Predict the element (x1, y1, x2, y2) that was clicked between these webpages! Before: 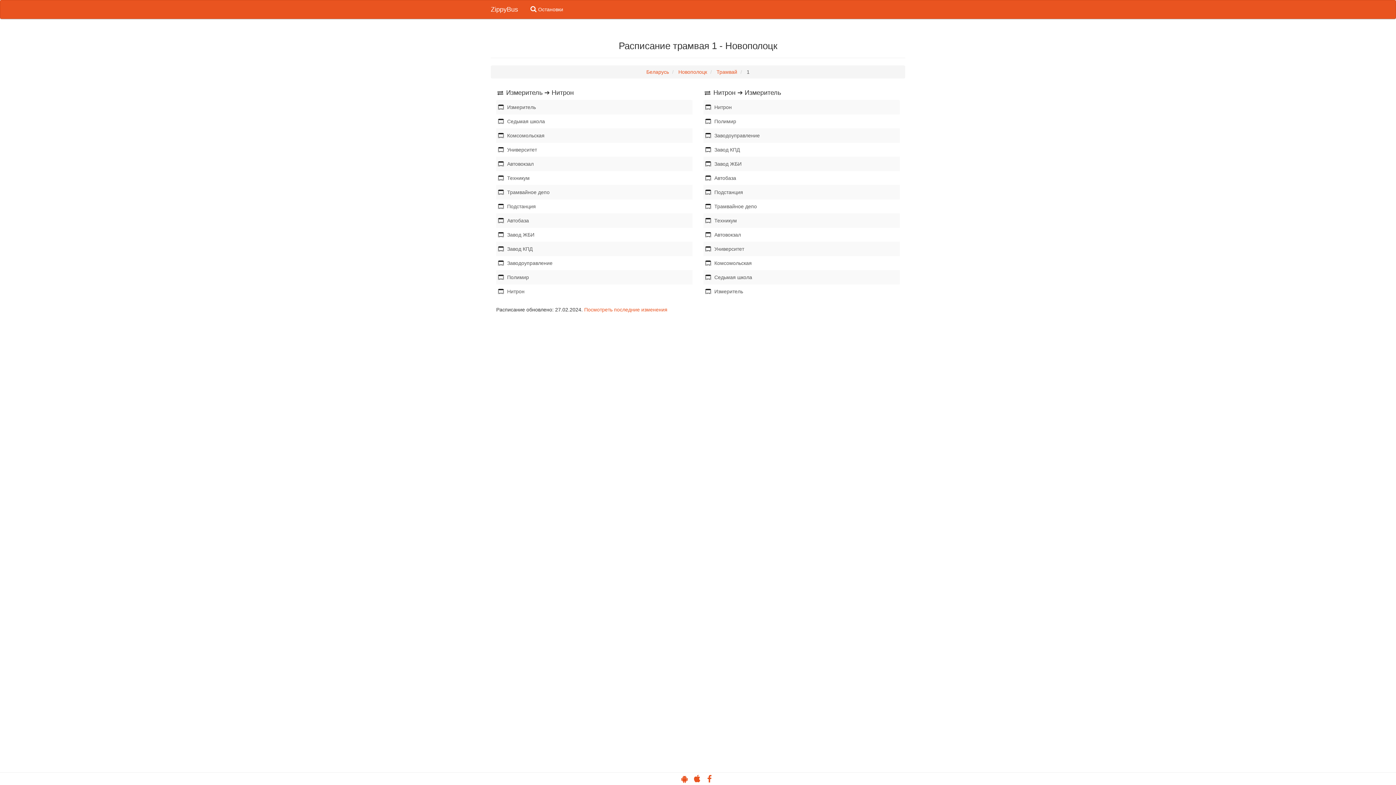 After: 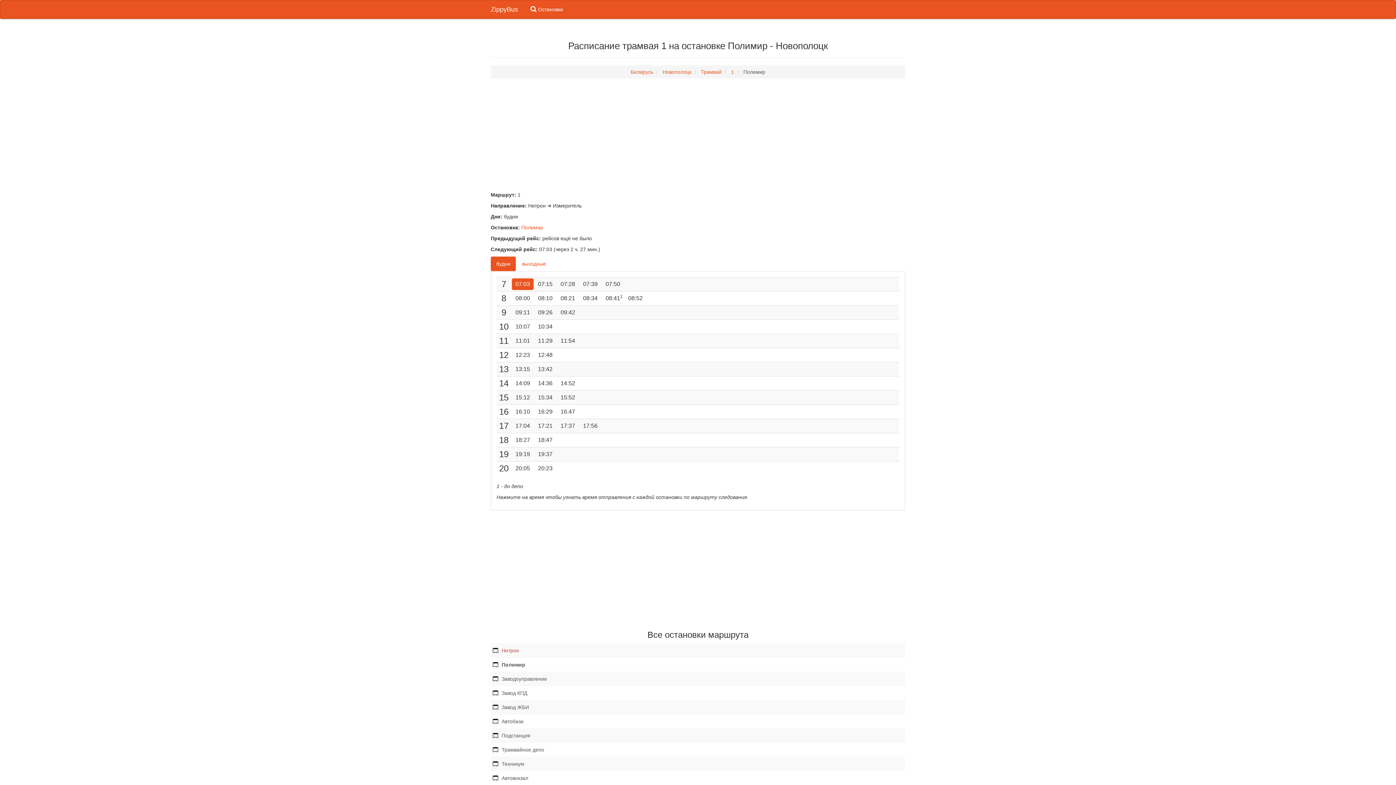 Action: bbox: (703, 114, 900, 128) label: Полимир